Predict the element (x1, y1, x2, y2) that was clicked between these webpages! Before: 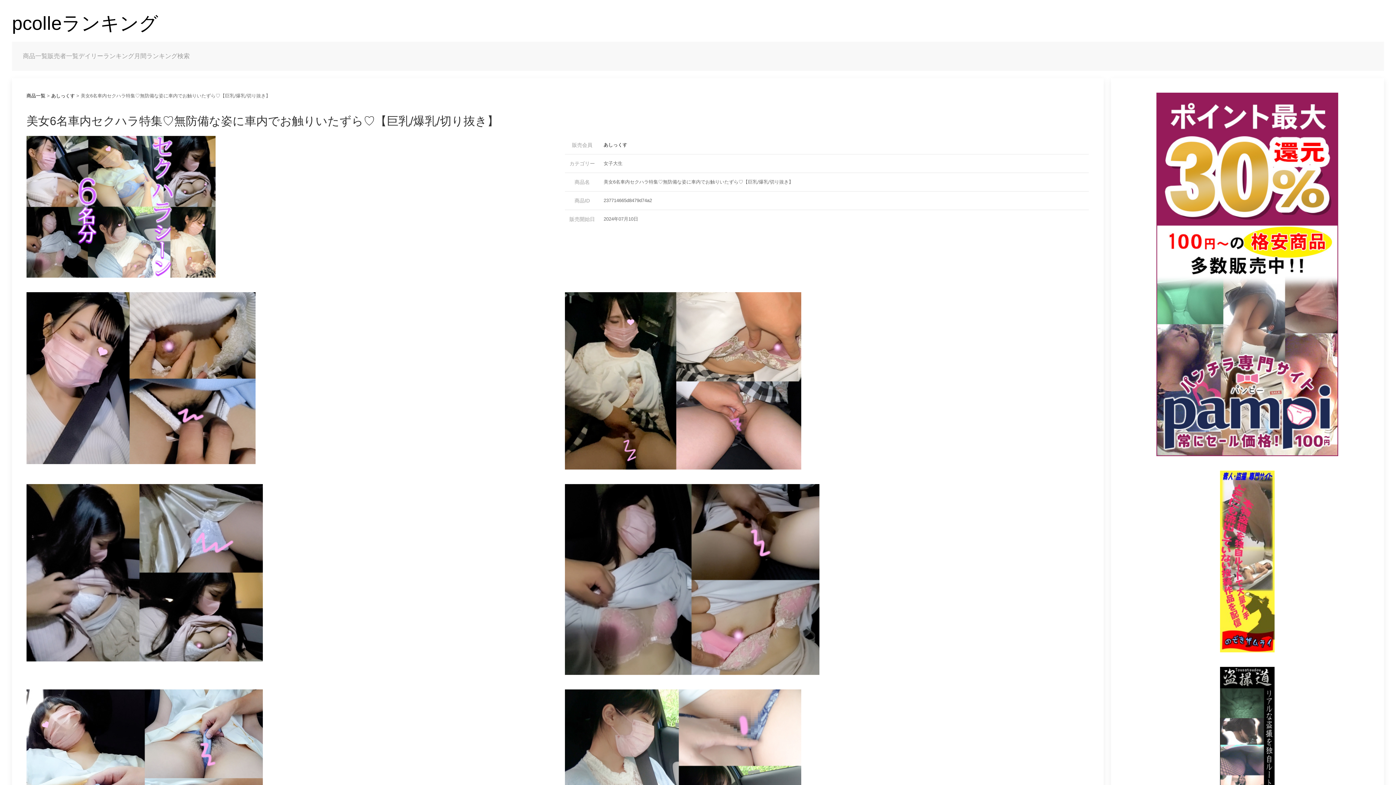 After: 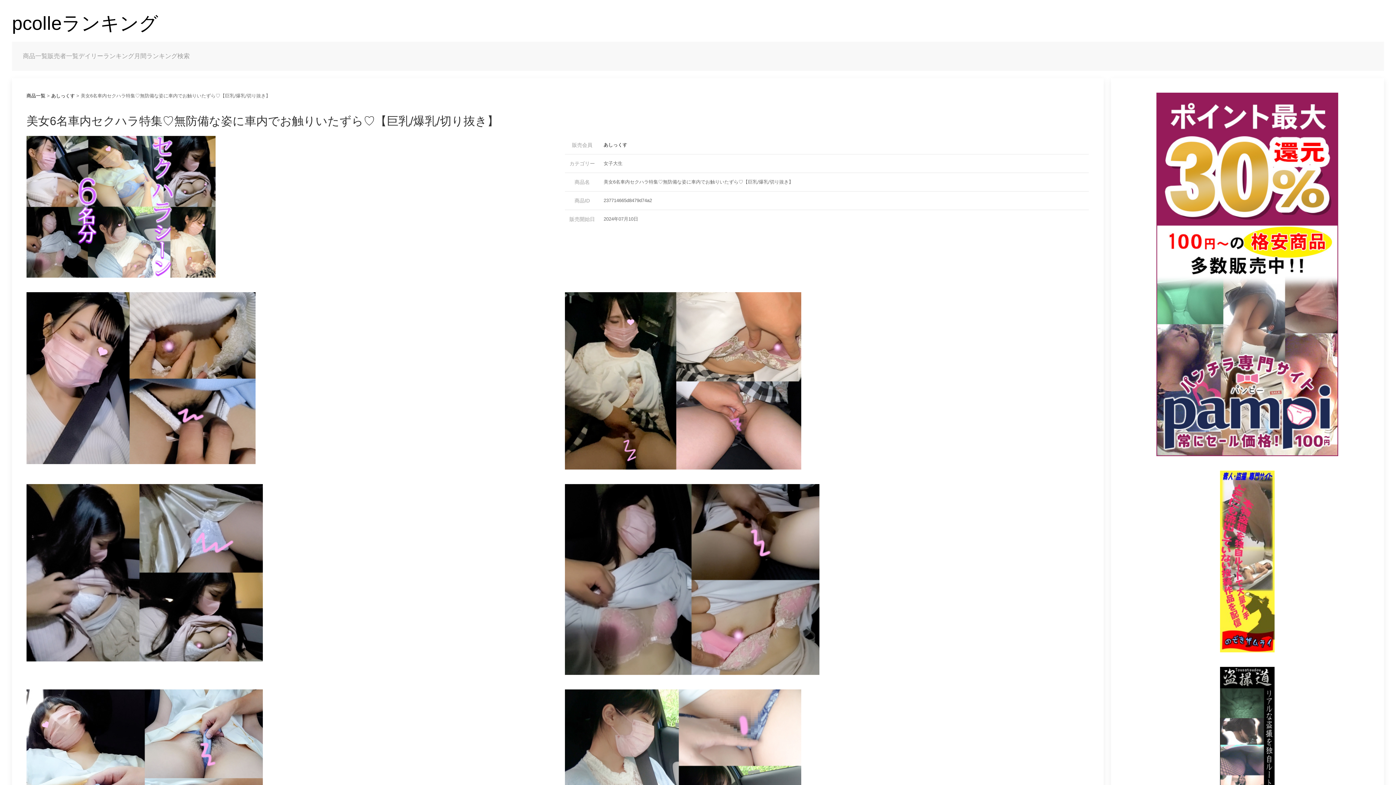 Action: bbox: (26, 375, 255, 380)